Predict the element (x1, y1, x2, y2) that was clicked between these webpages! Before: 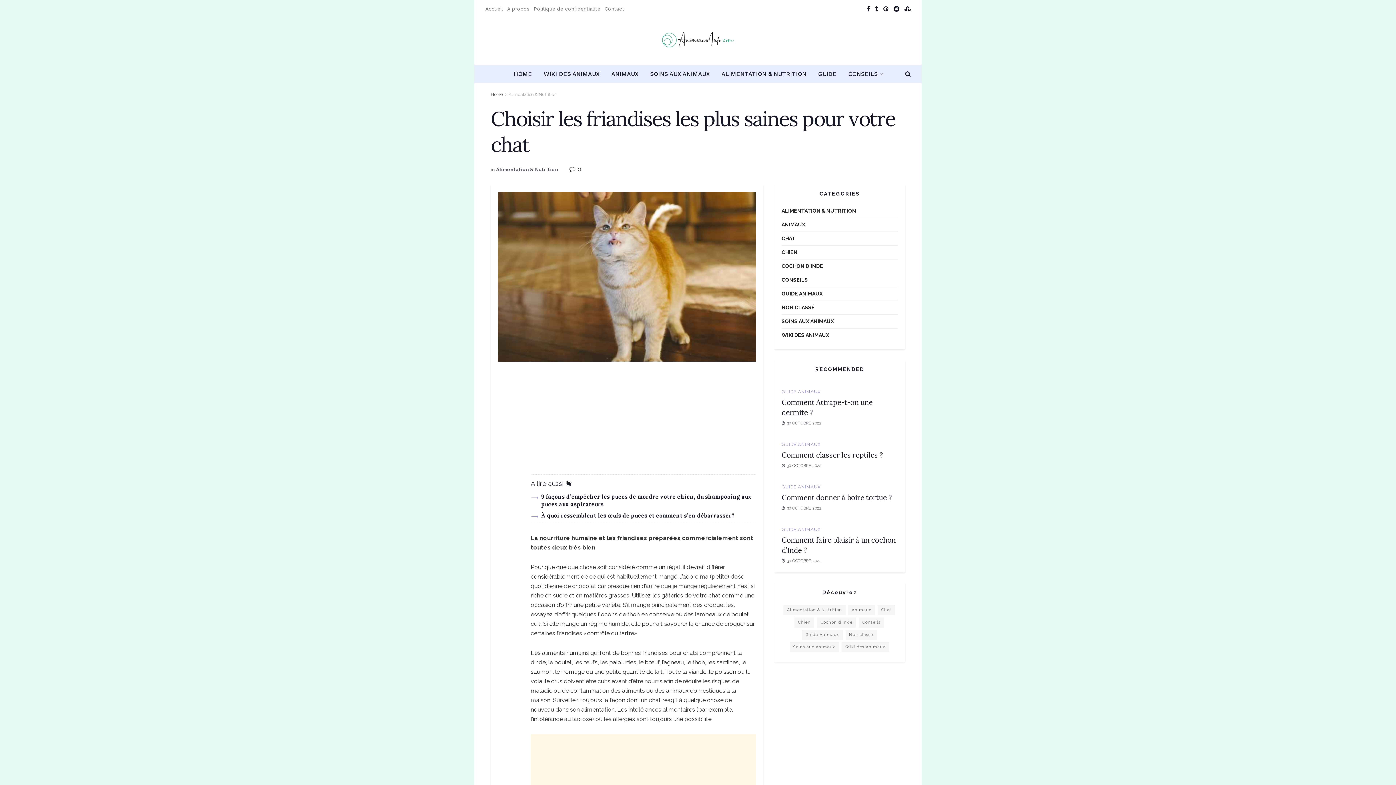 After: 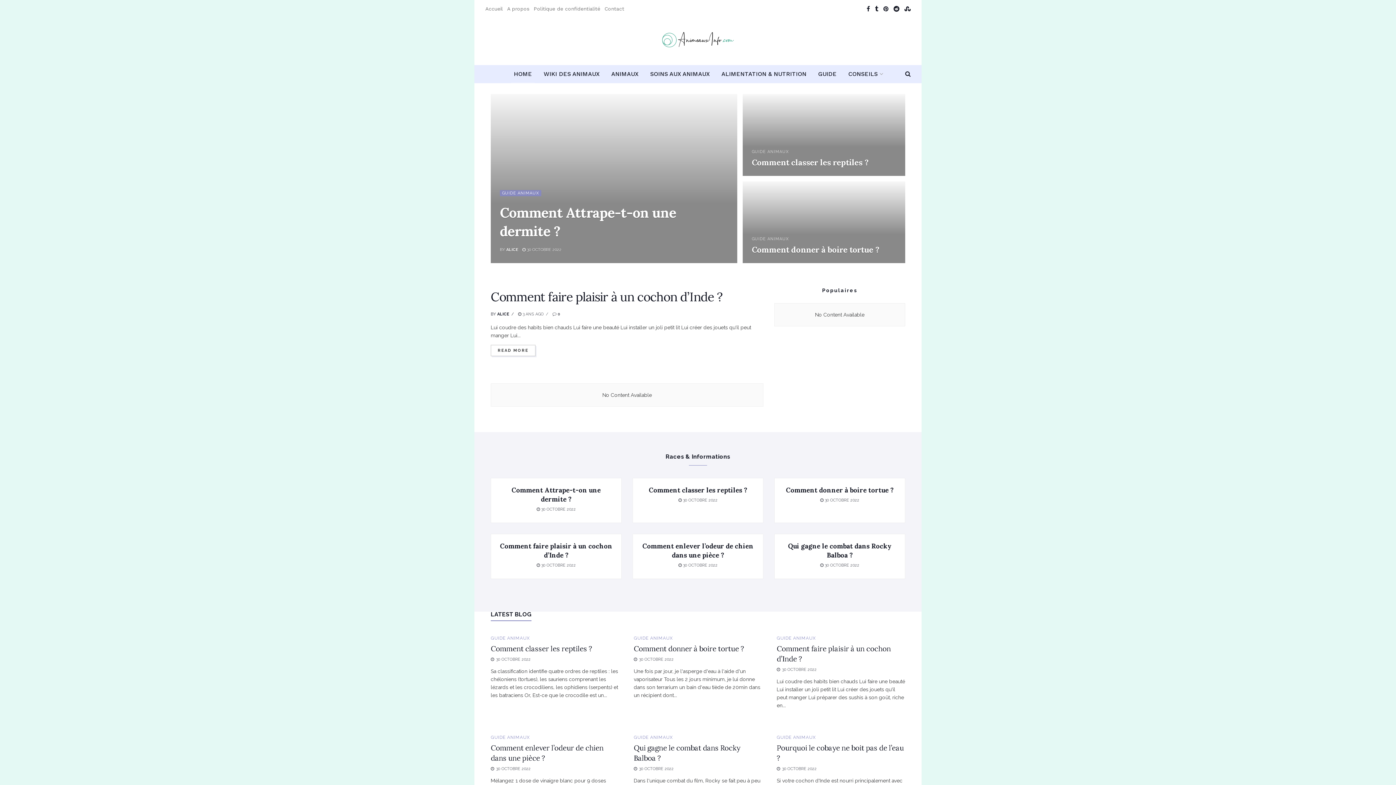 Action: bbox: (661, 31, 734, 51)